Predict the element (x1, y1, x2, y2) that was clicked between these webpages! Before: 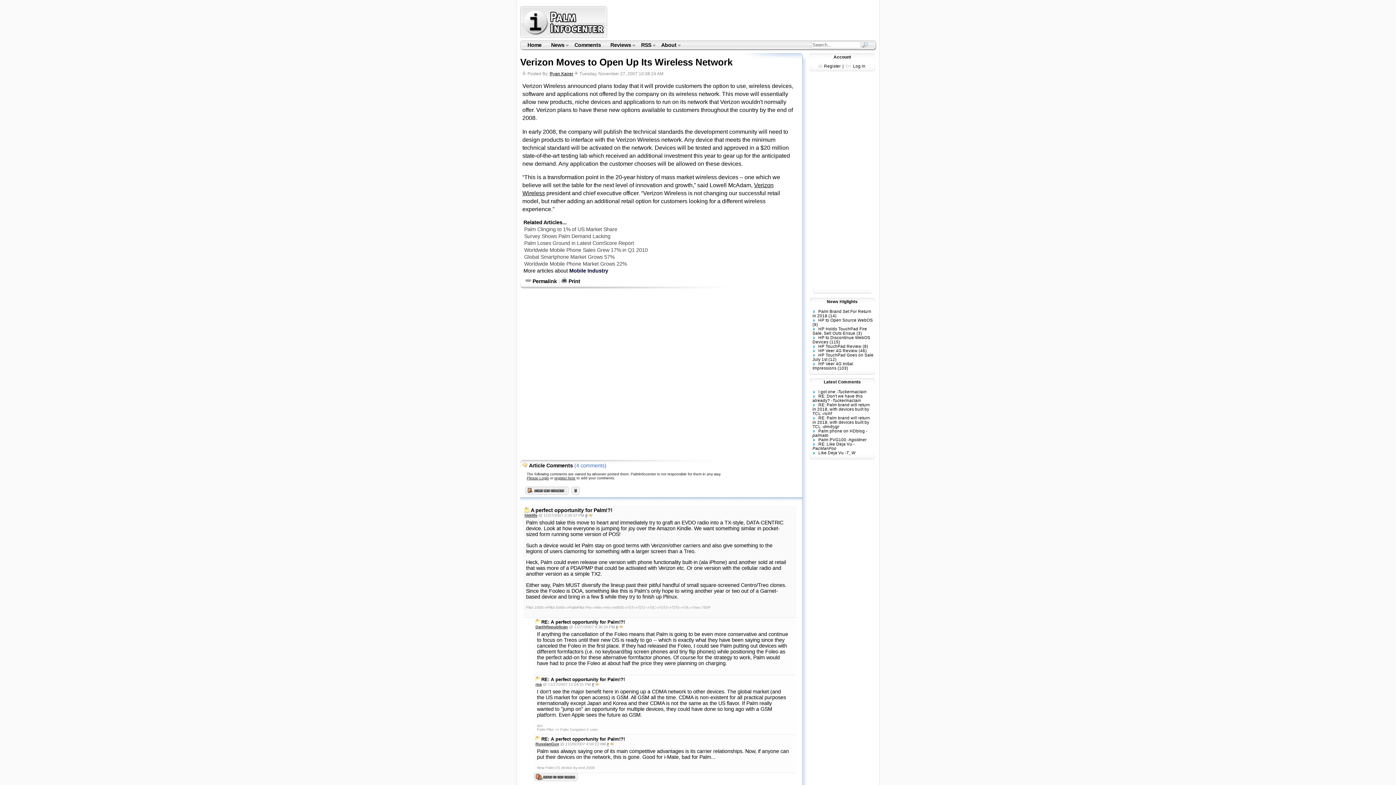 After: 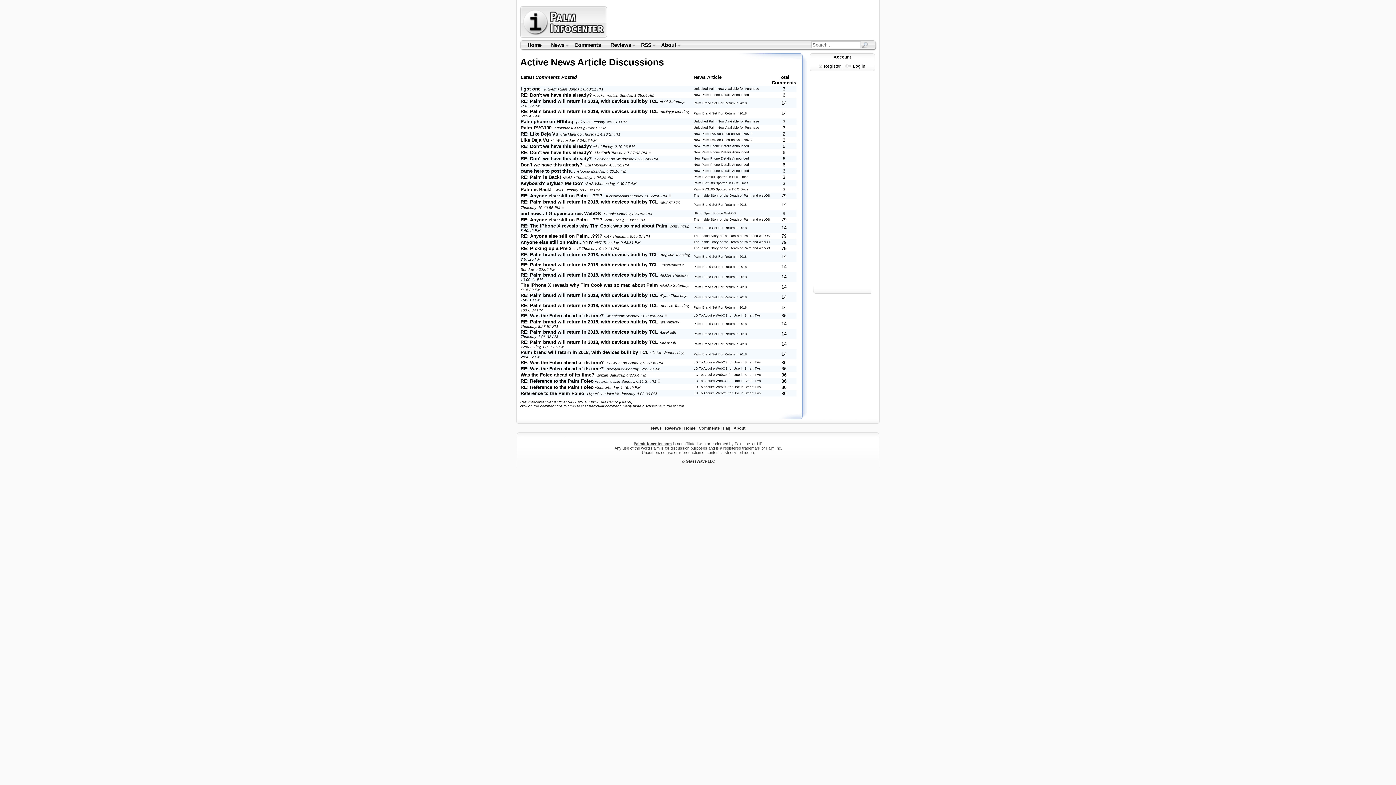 Action: label: Latest Comments bbox: (824, 380, 861, 384)